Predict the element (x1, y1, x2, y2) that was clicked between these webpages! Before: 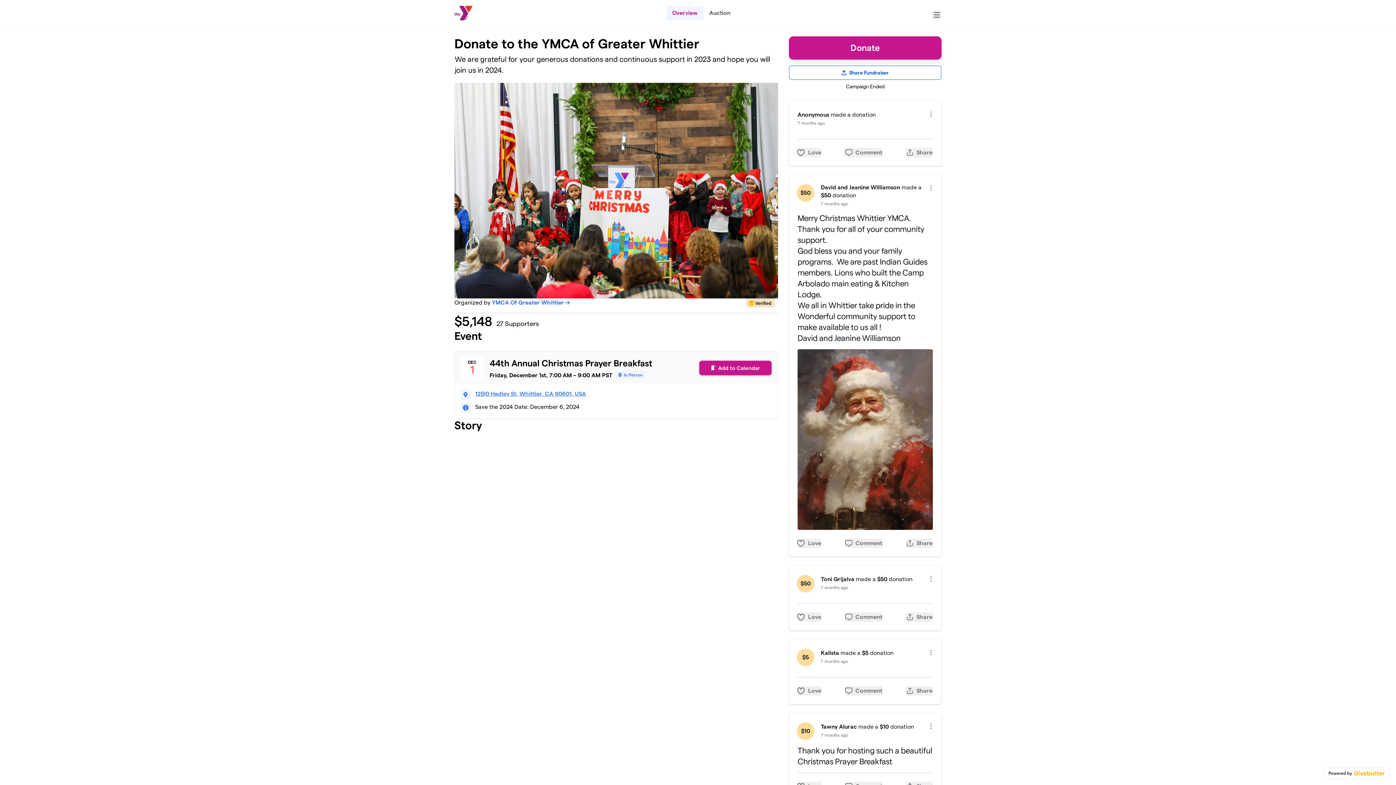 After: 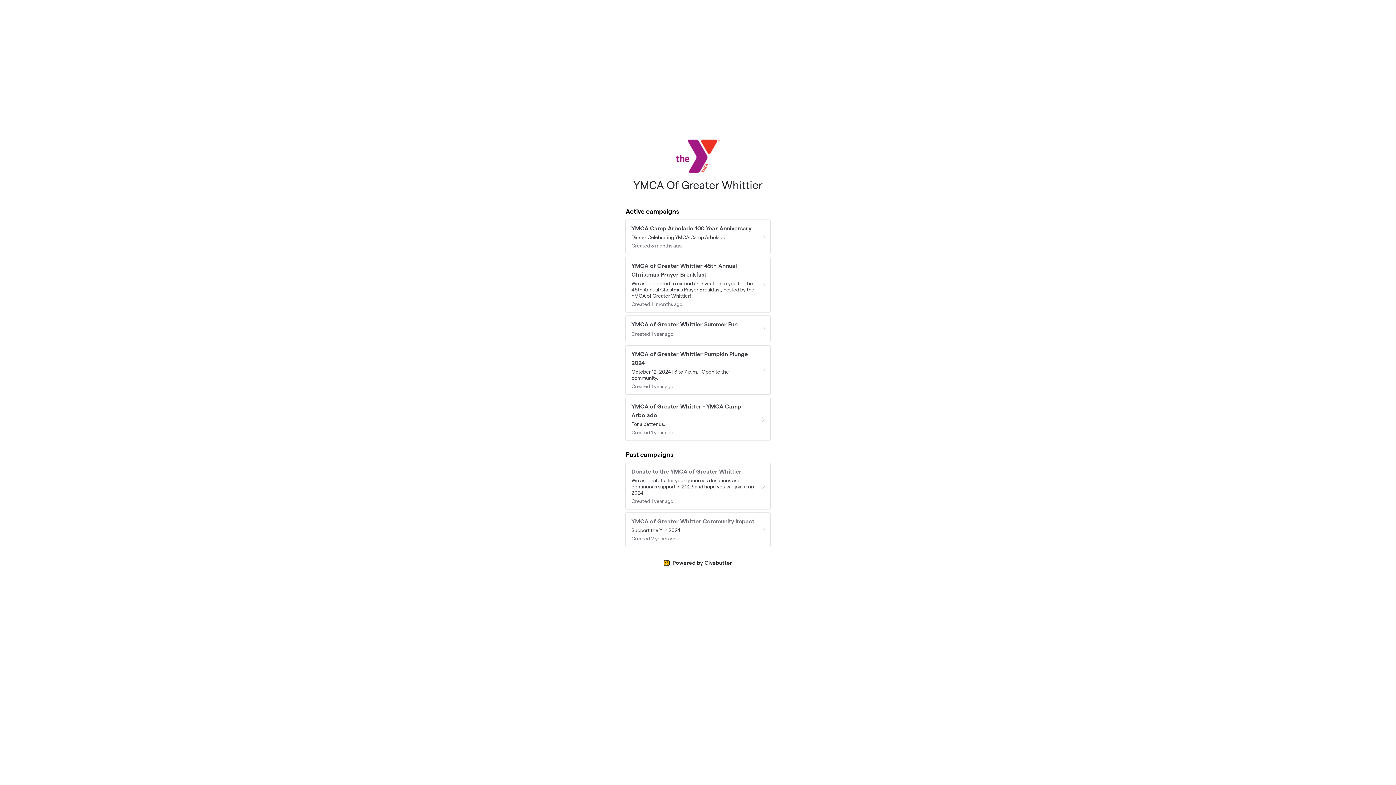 Action: bbox: (454, 5, 473, 20)